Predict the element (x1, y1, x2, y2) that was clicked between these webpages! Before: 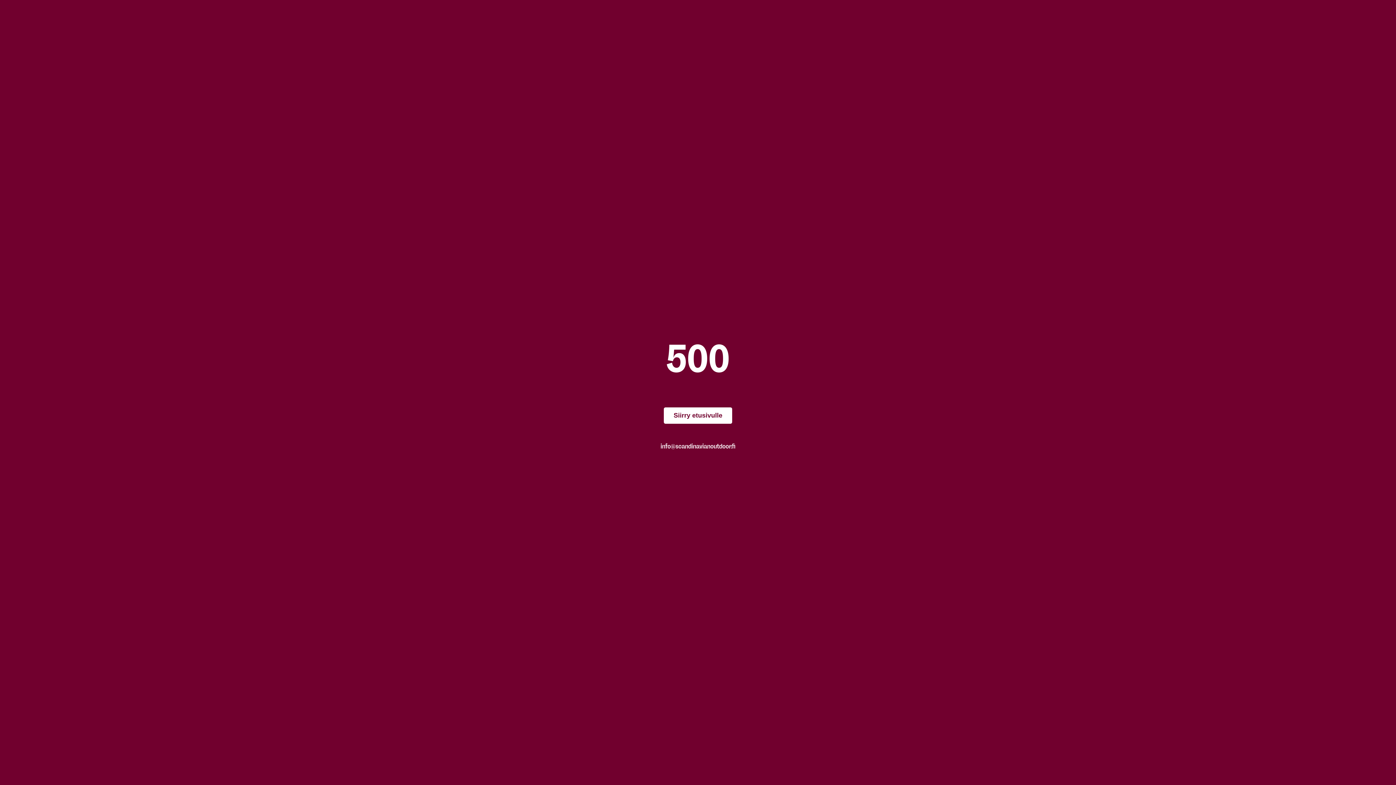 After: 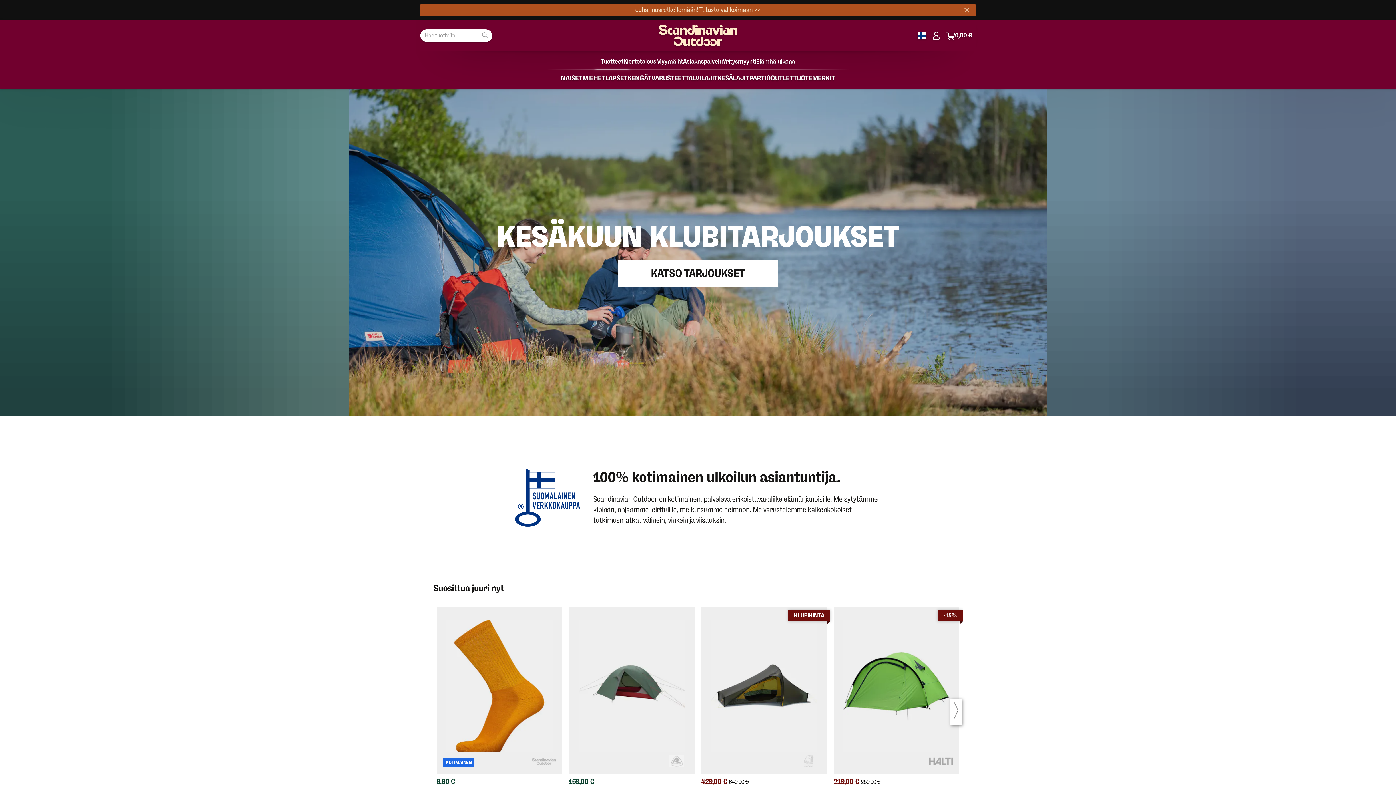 Action: bbox: (664, 407, 732, 423) label: Siirry etusivulle